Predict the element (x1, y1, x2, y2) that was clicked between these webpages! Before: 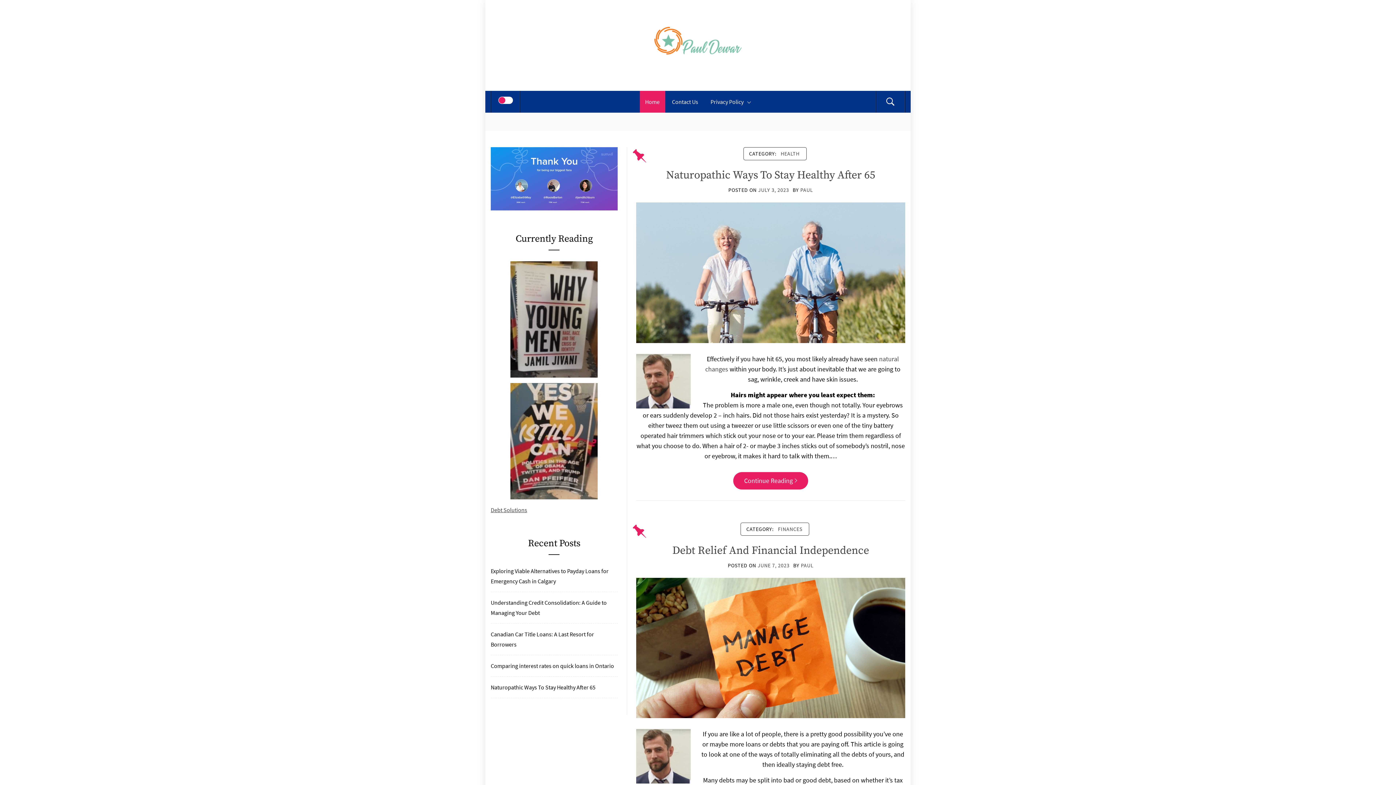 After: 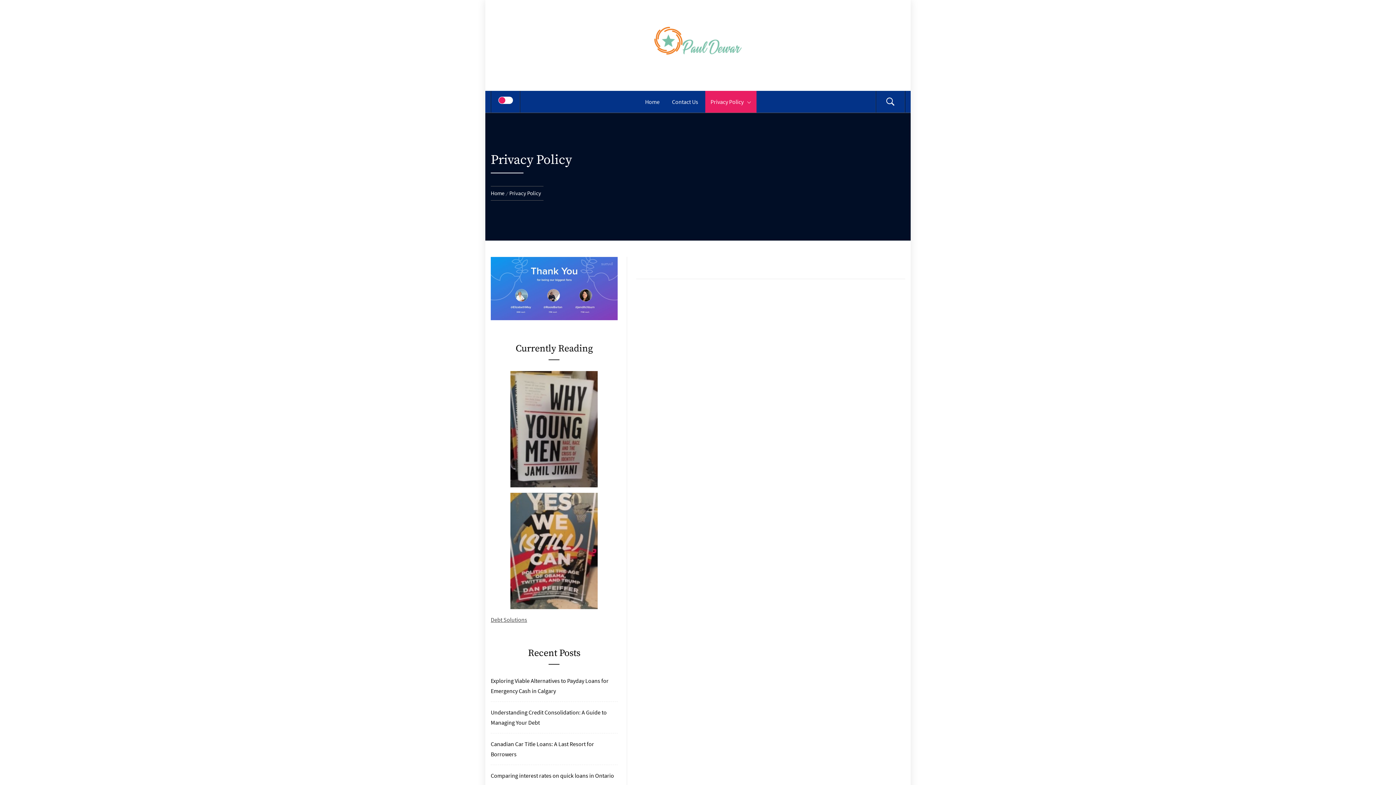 Action: bbox: (705, 90, 756, 112) label: Privacy Policy